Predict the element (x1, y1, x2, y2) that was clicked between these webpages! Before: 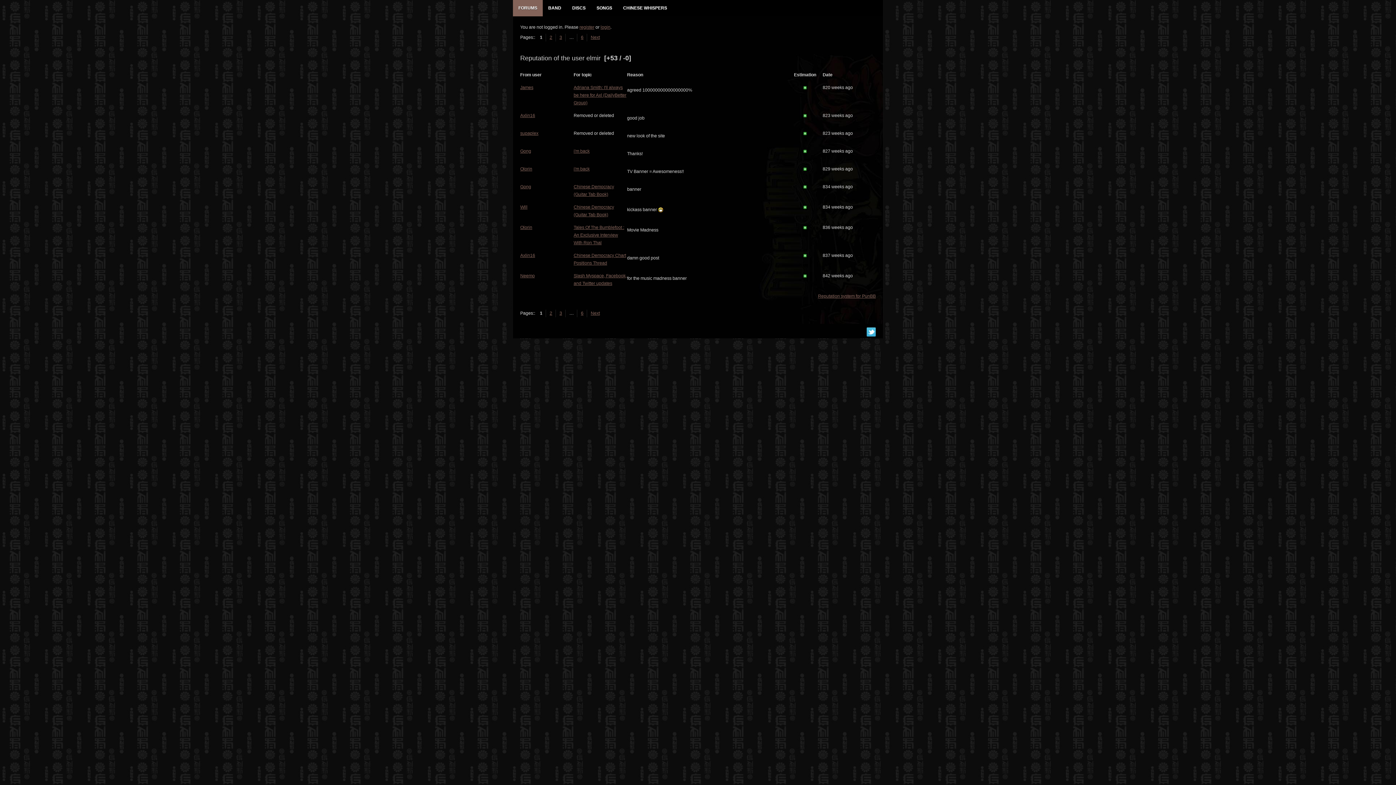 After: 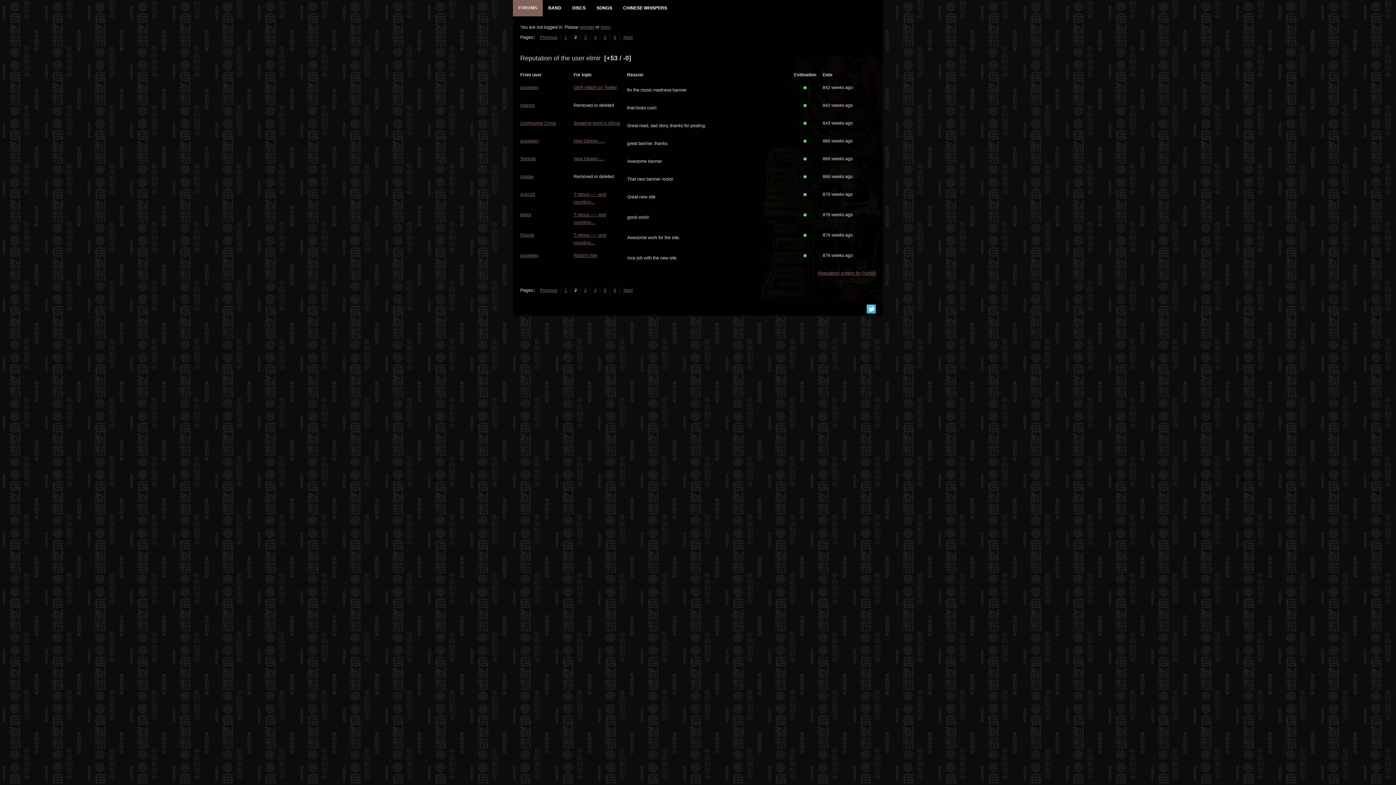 Action: bbox: (586, 33, 604, 41) label: Next